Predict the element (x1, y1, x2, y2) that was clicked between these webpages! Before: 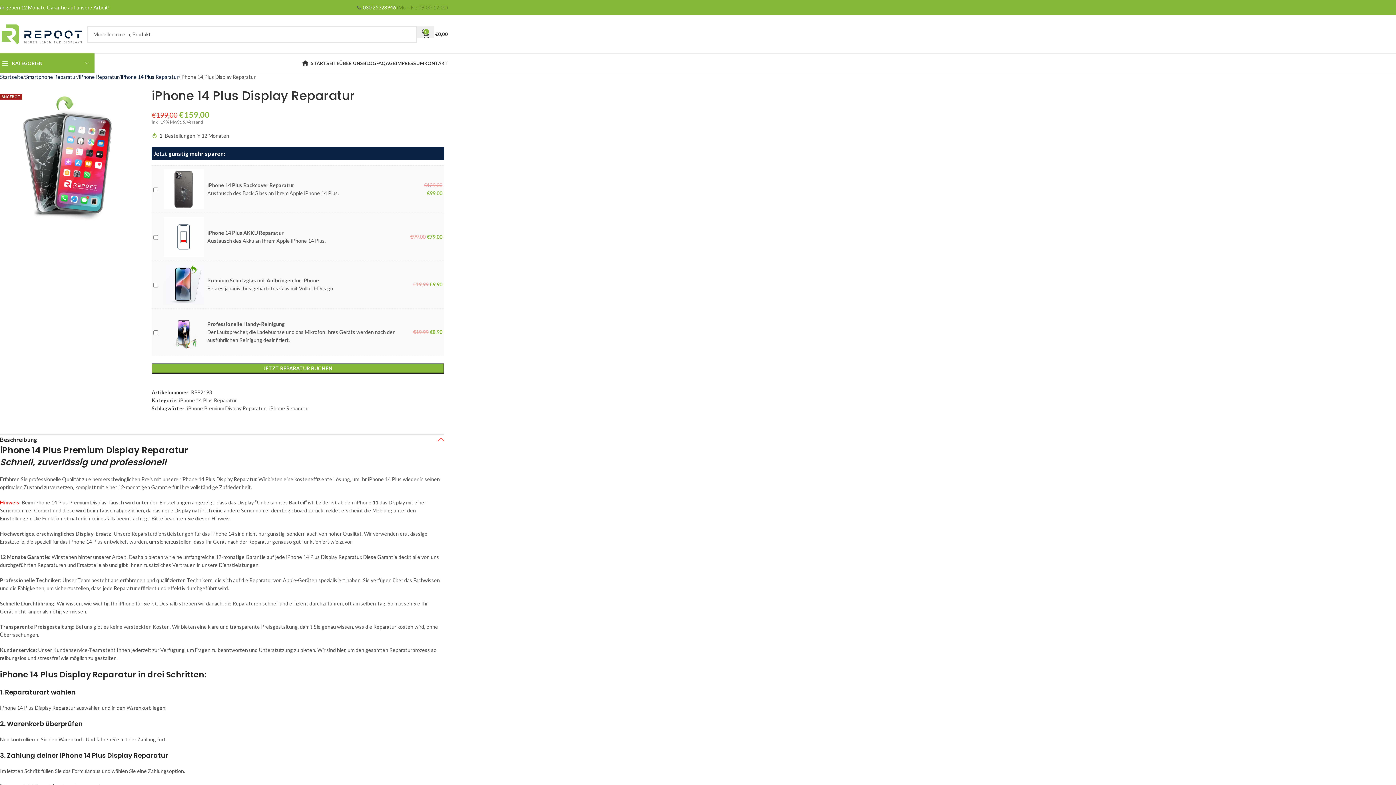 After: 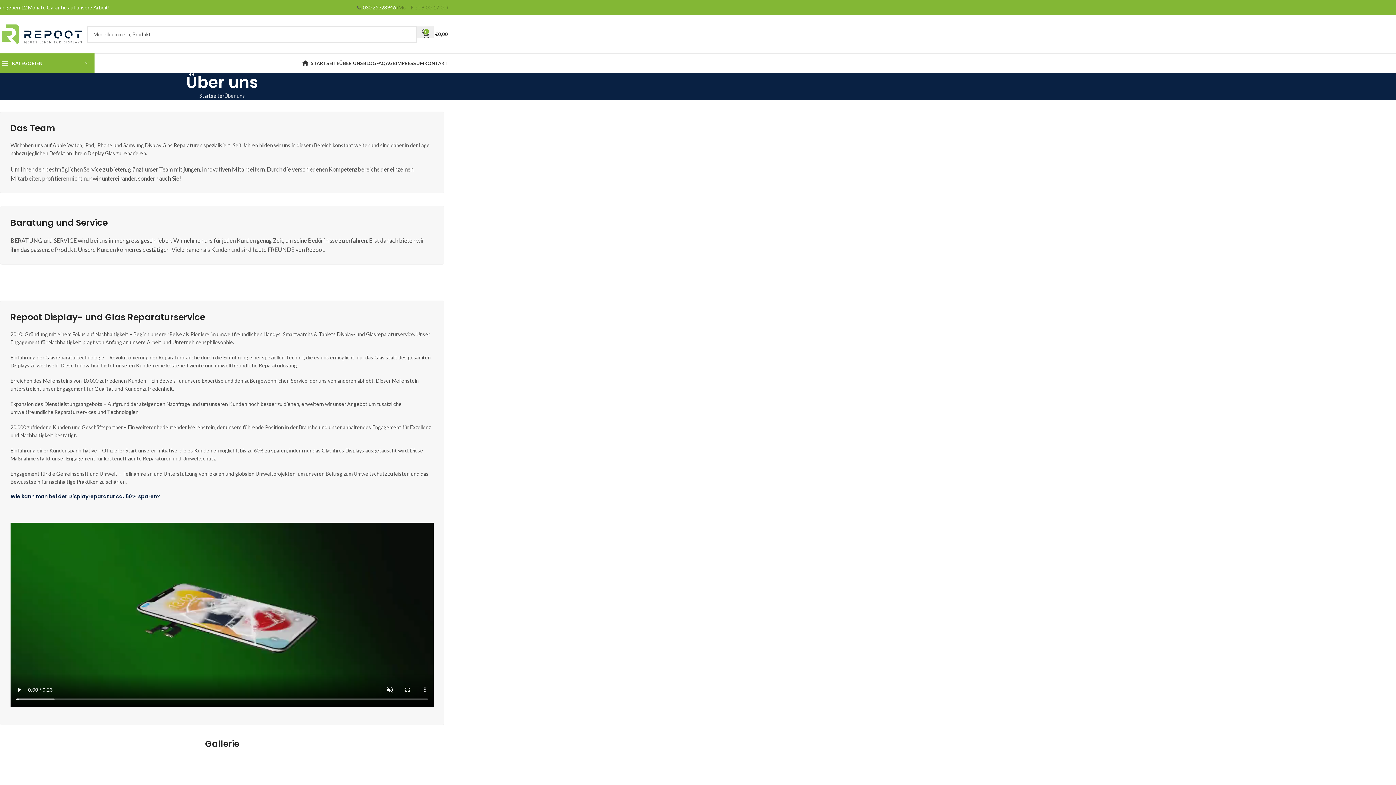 Action: bbox: (339, 56, 363, 70) label: ÜBER UNS